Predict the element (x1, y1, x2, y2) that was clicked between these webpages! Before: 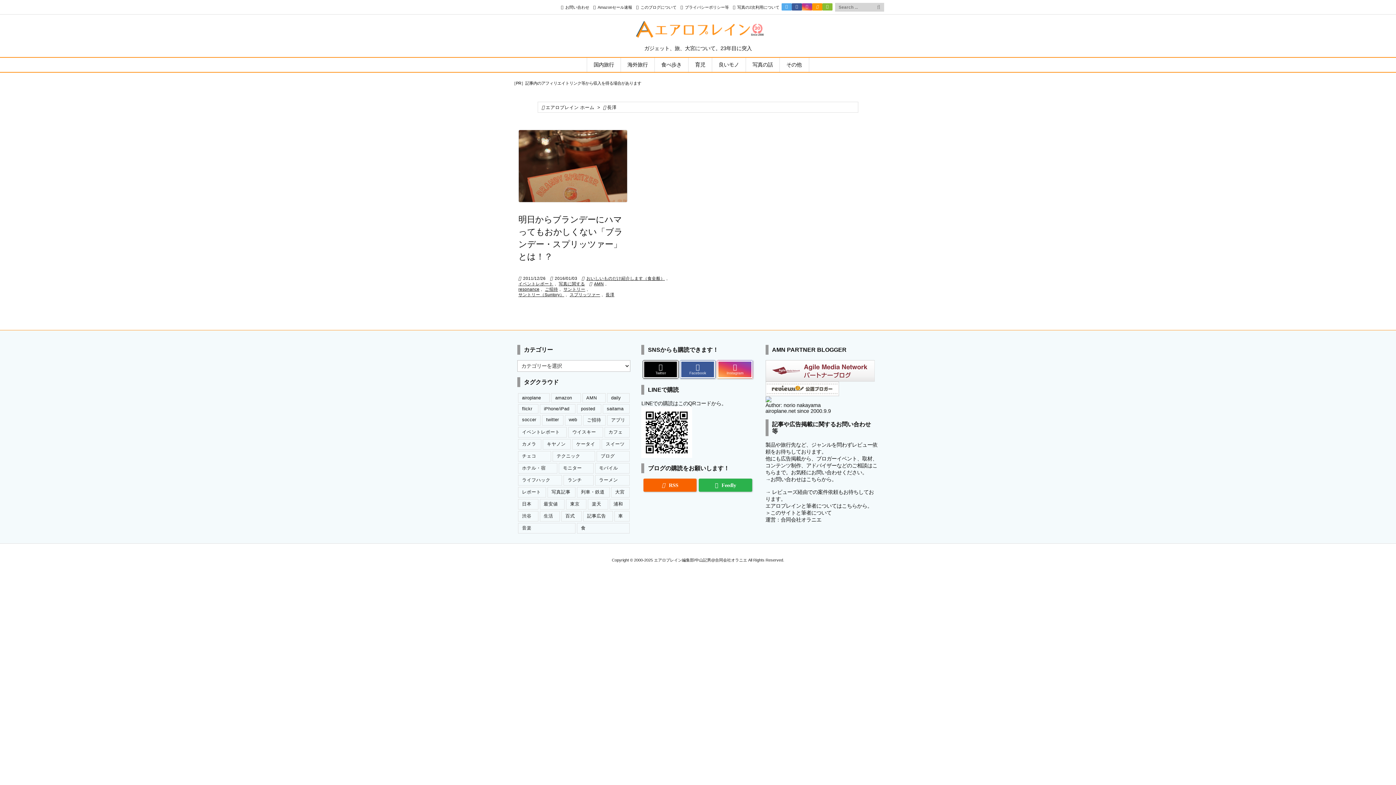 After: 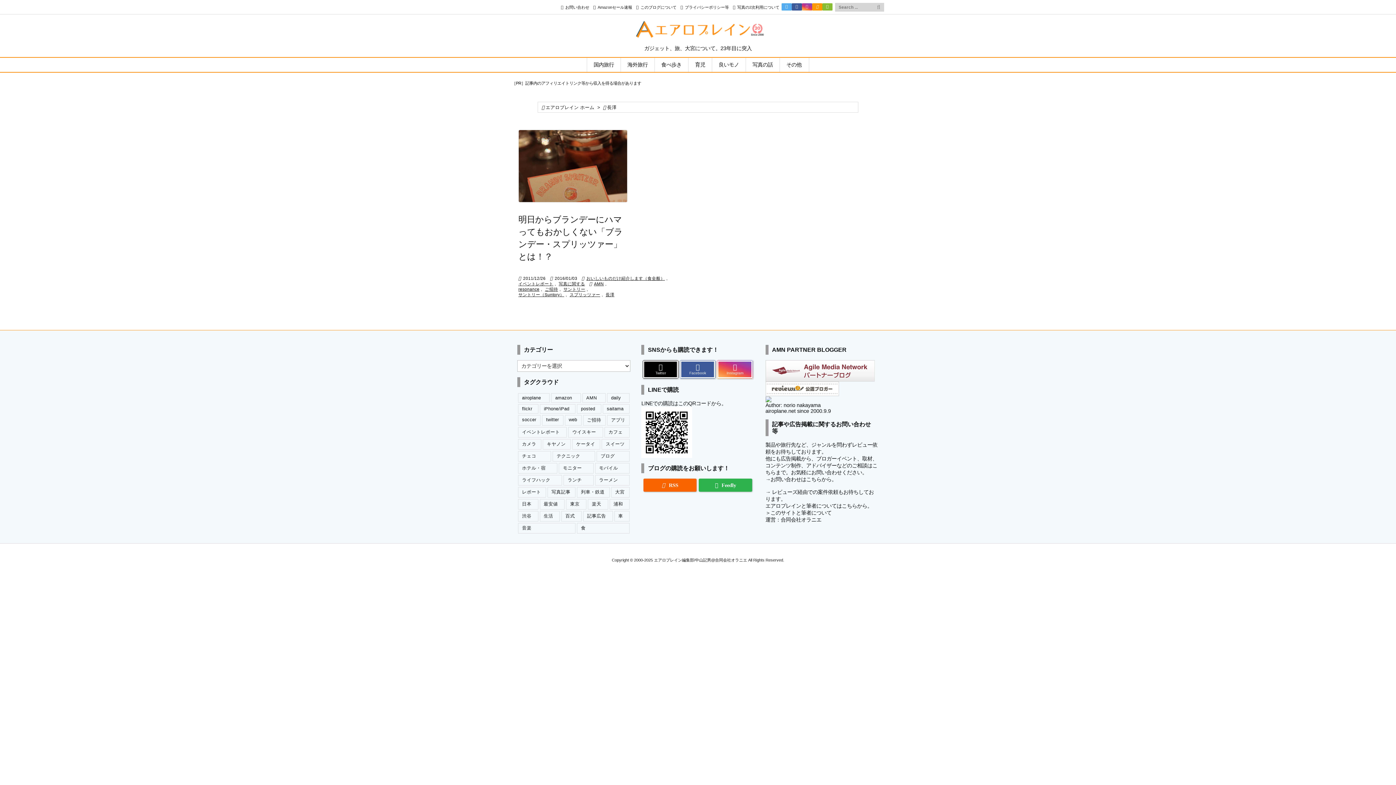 Action: label: レビューズ bbox: (772, 489, 797, 495)